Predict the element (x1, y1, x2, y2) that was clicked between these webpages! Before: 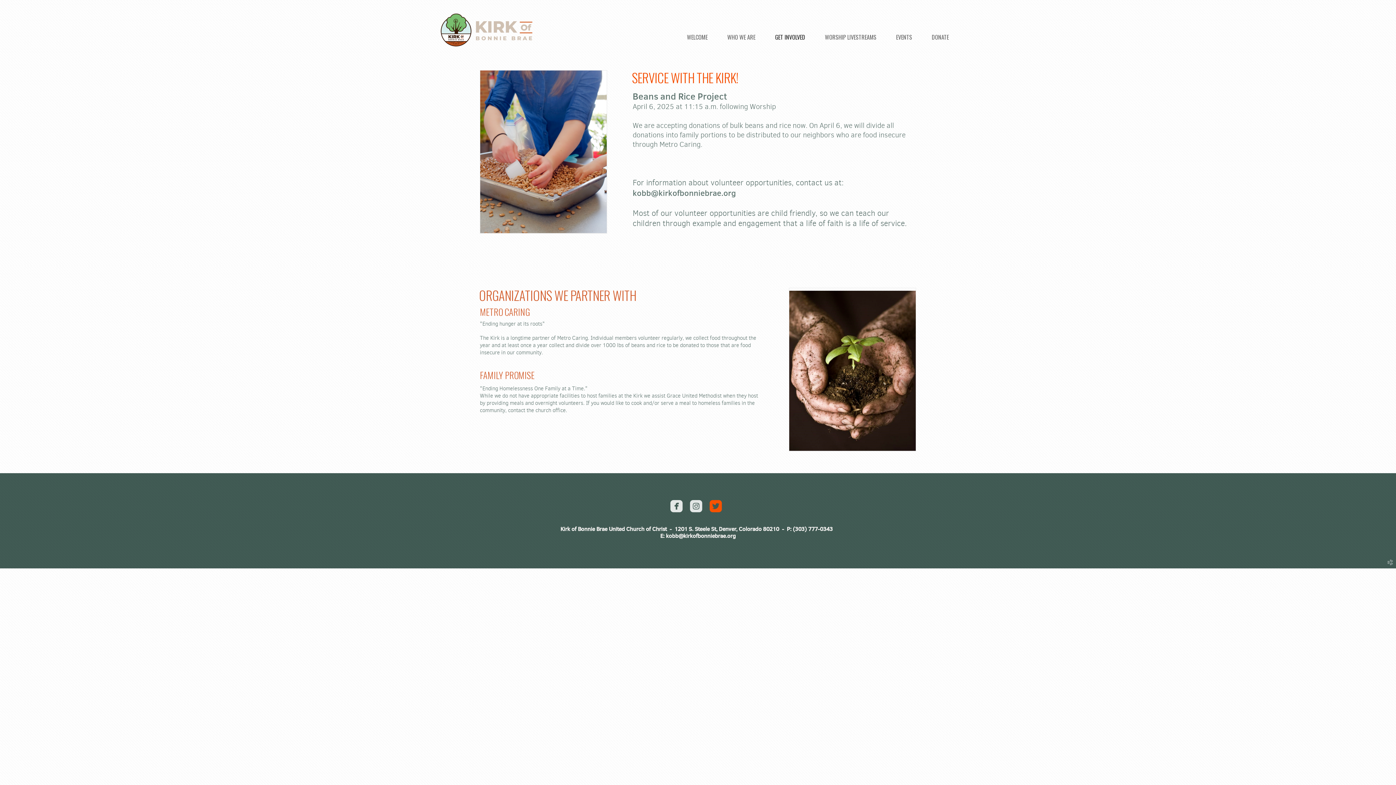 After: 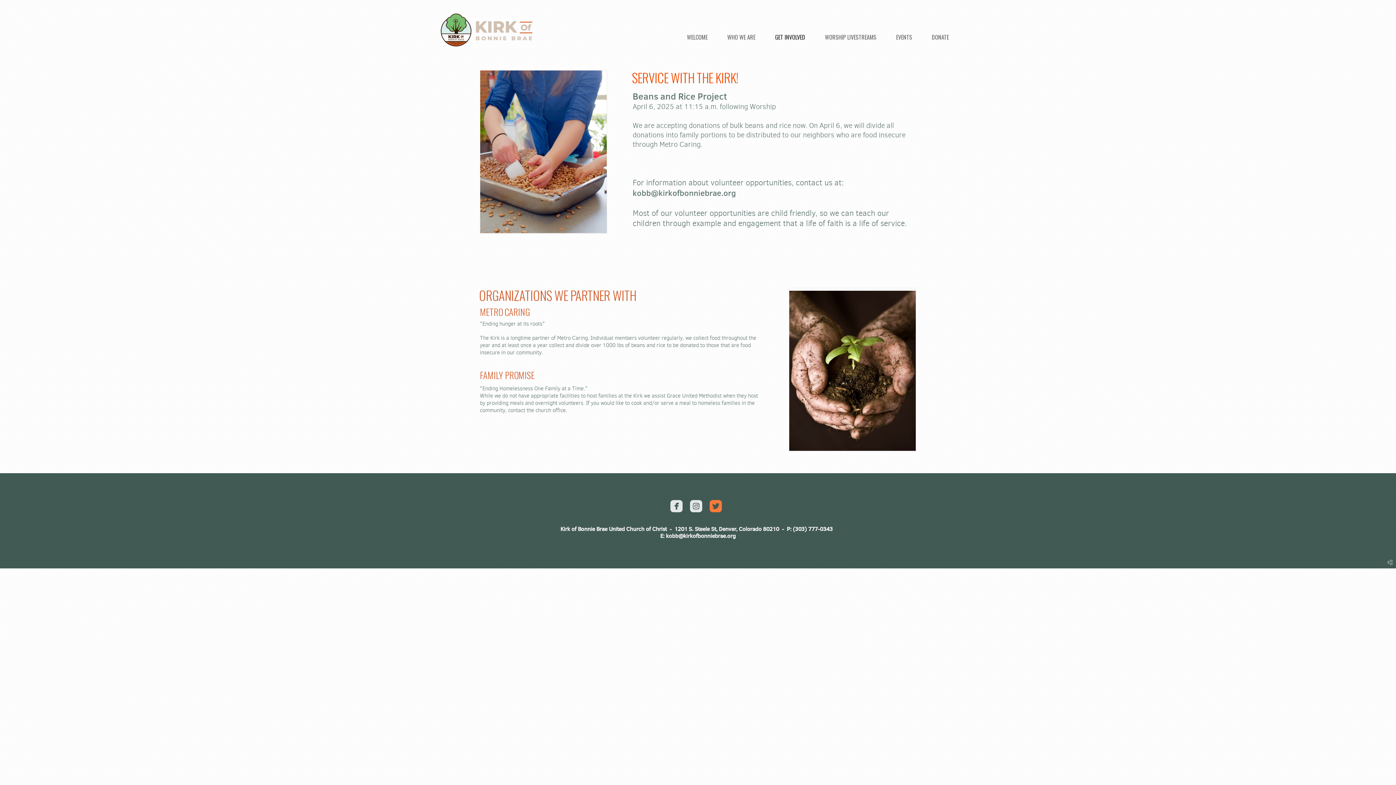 Action: label:  
  bbox: (706, 504, 725, 511)